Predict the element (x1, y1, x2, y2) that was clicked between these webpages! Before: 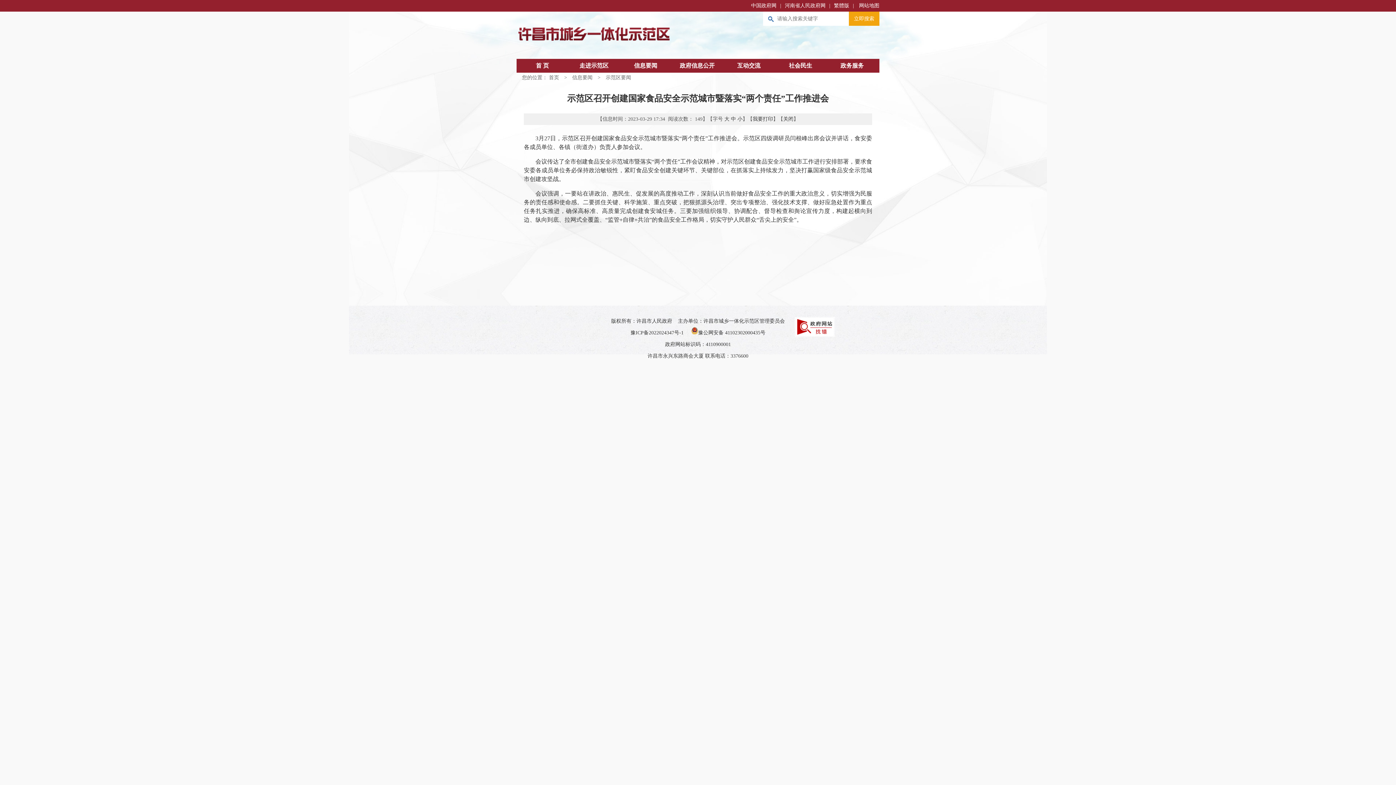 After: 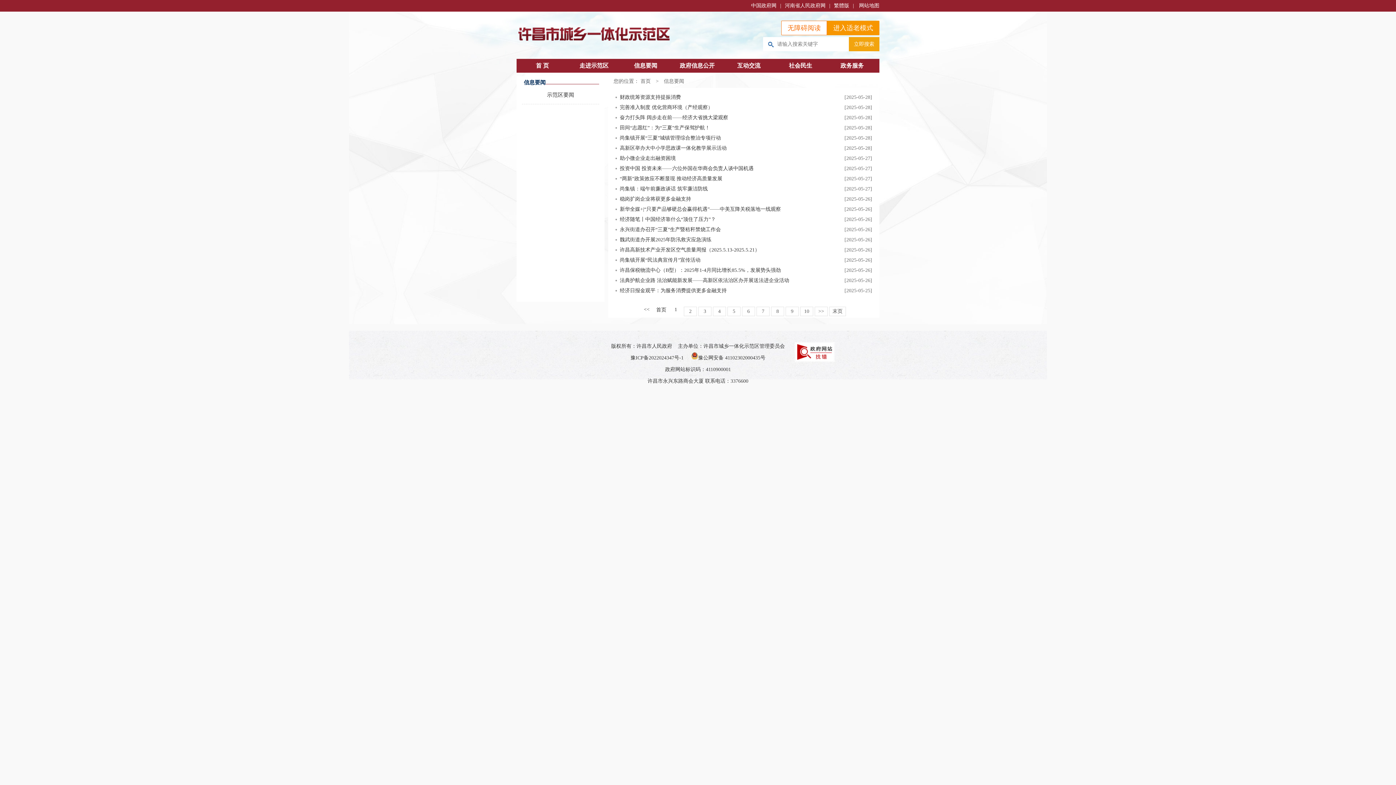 Action: label: 信息要闻 bbox: (572, 74, 592, 80)